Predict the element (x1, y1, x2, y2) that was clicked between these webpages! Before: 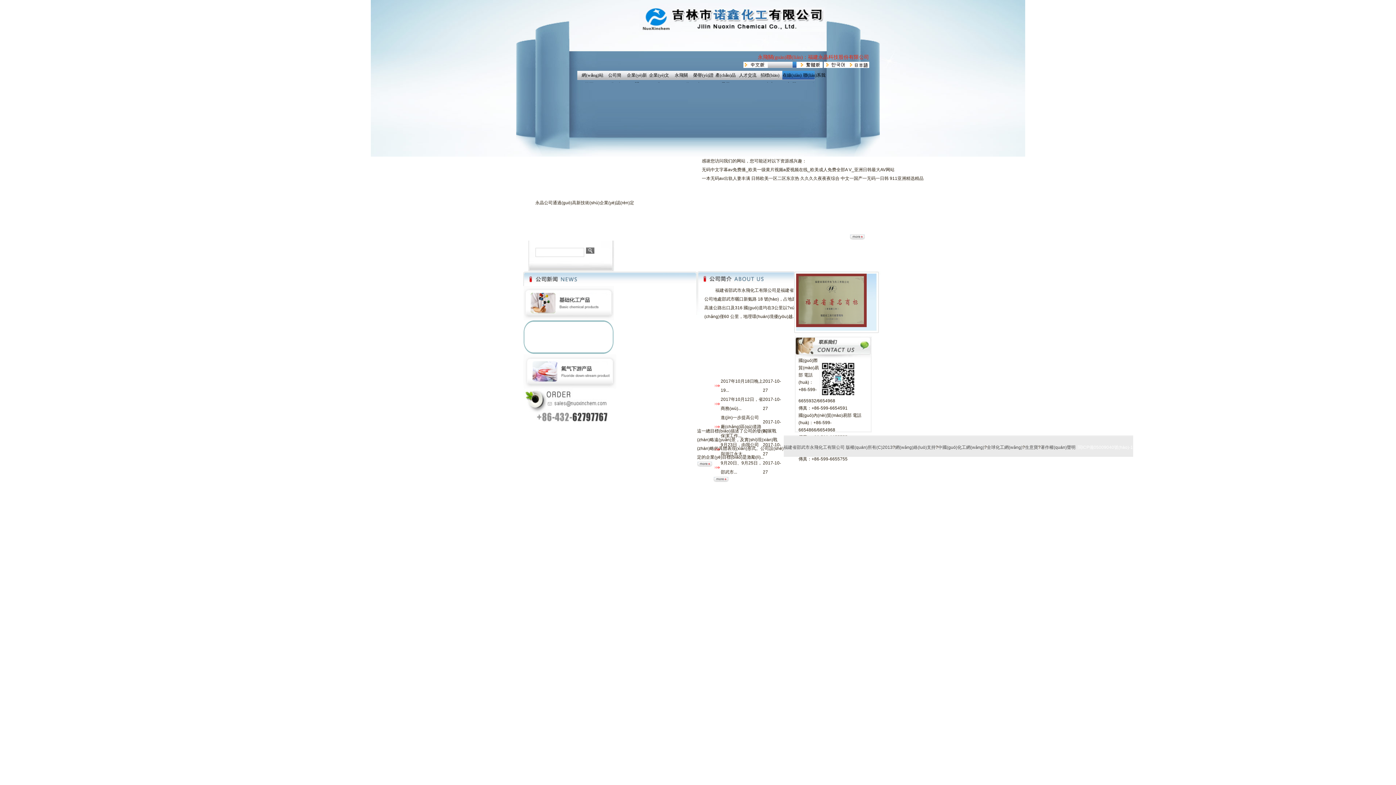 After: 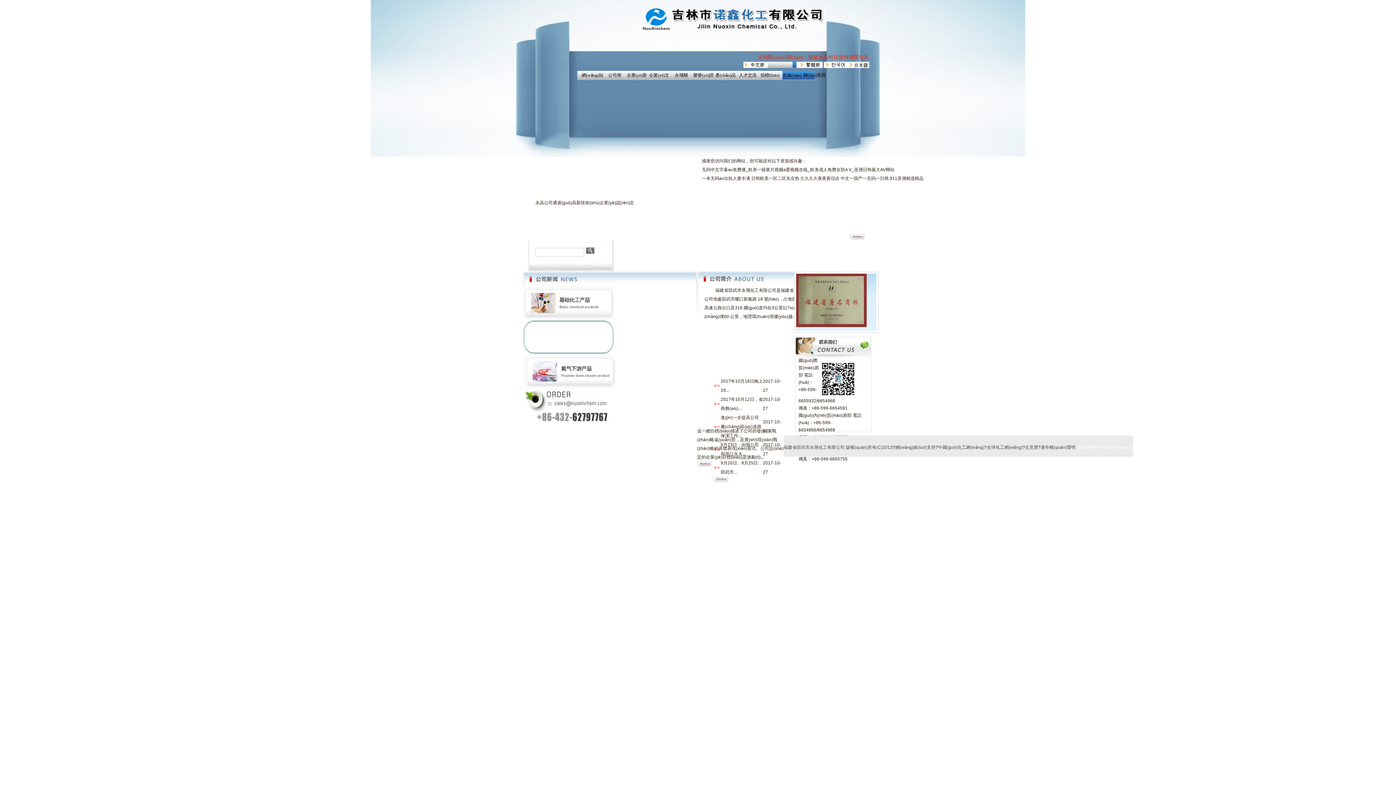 Action: label: 福建省邵武市永飛化工有限公司 bbox: (783, 445, 844, 450)